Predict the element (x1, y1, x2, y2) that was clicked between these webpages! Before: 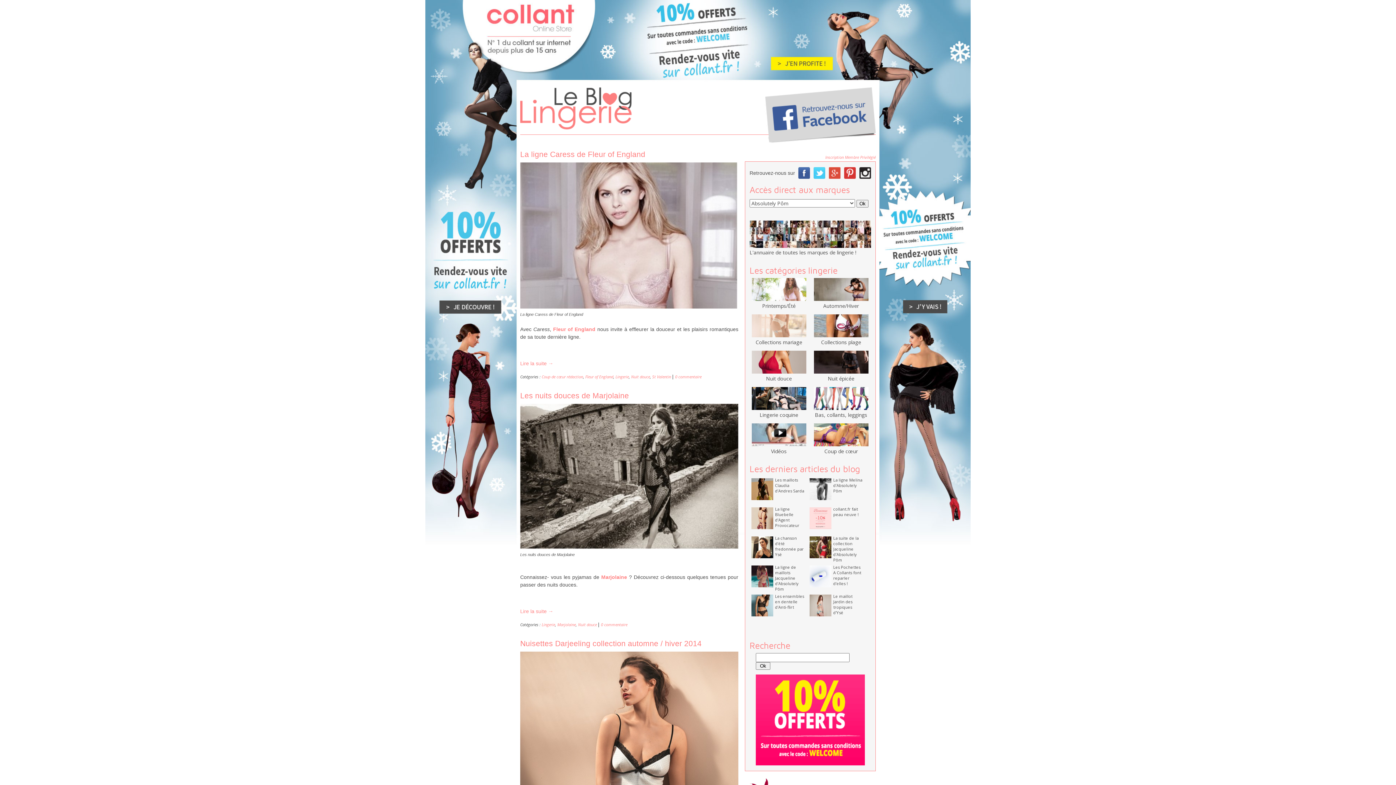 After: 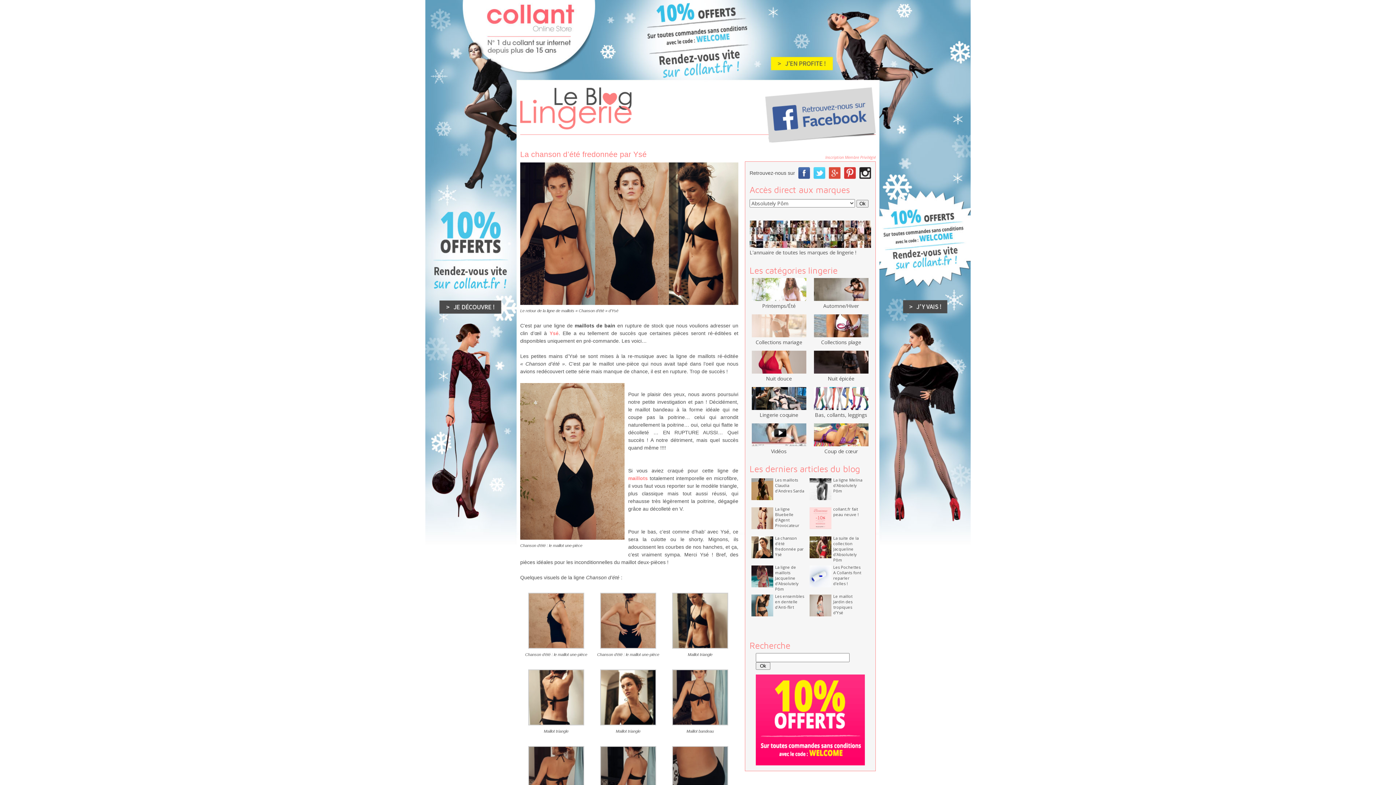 Action: bbox: (749, 534, 808, 557) label: La chanson d’été fredonnée par Ysé